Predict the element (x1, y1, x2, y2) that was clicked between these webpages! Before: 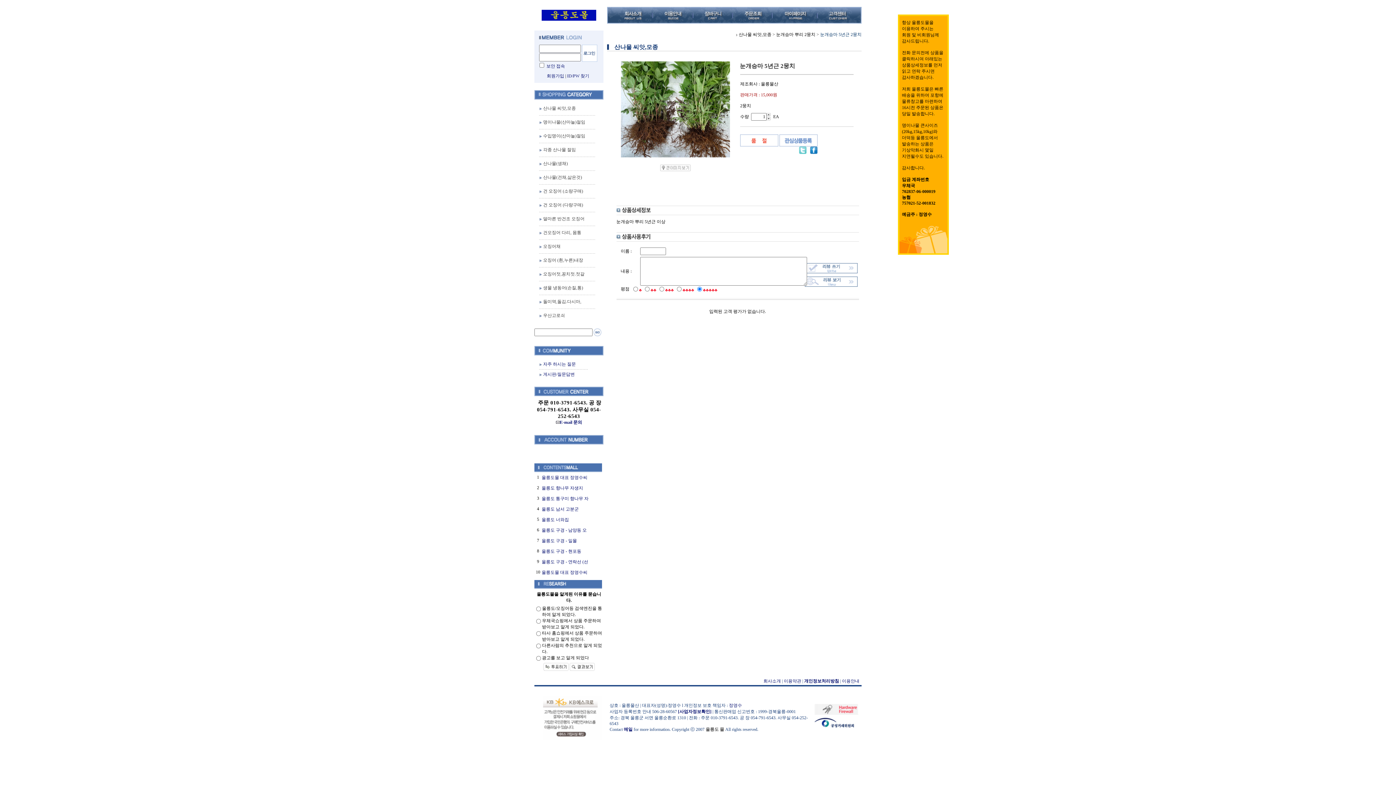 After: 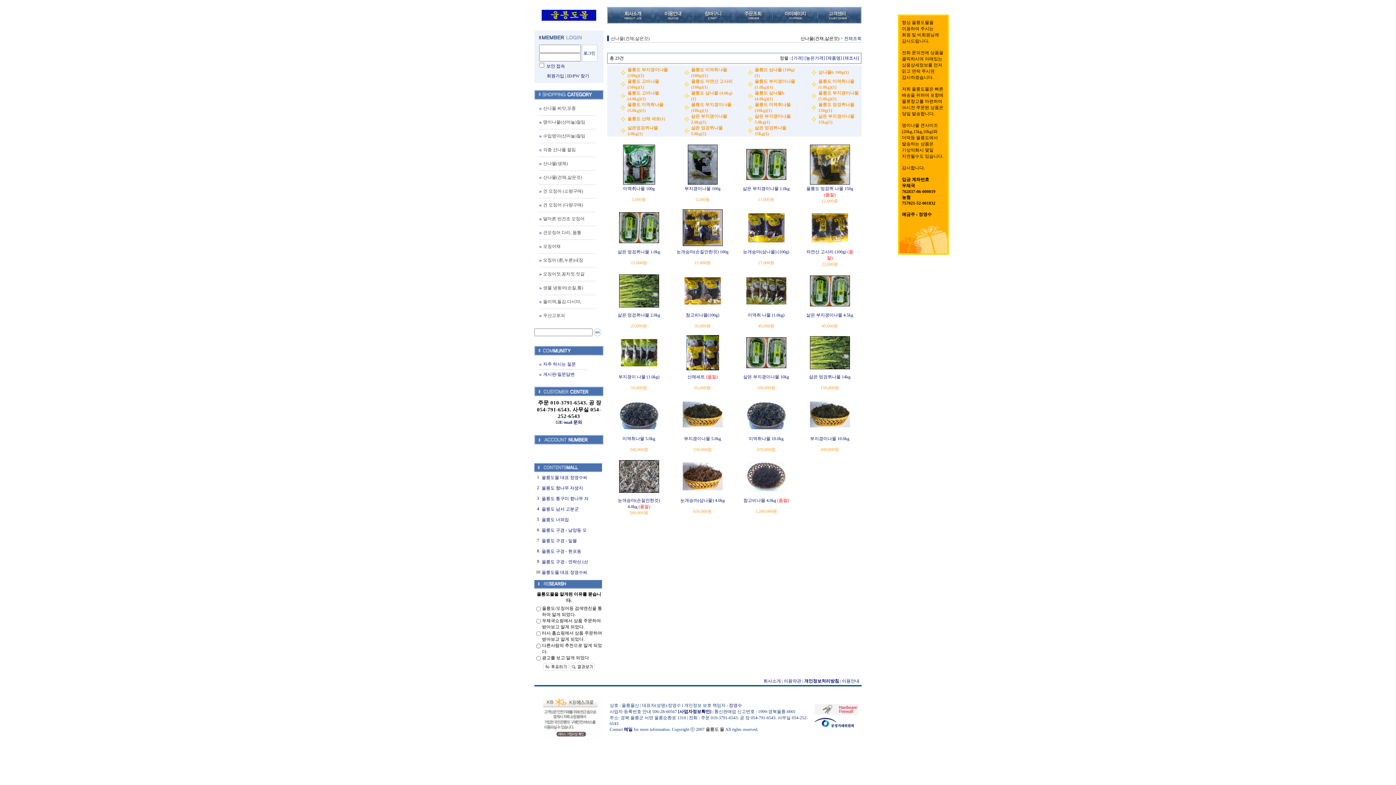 Action: bbox: (543, 174, 582, 180) label: 산나물(건채,삶은것)